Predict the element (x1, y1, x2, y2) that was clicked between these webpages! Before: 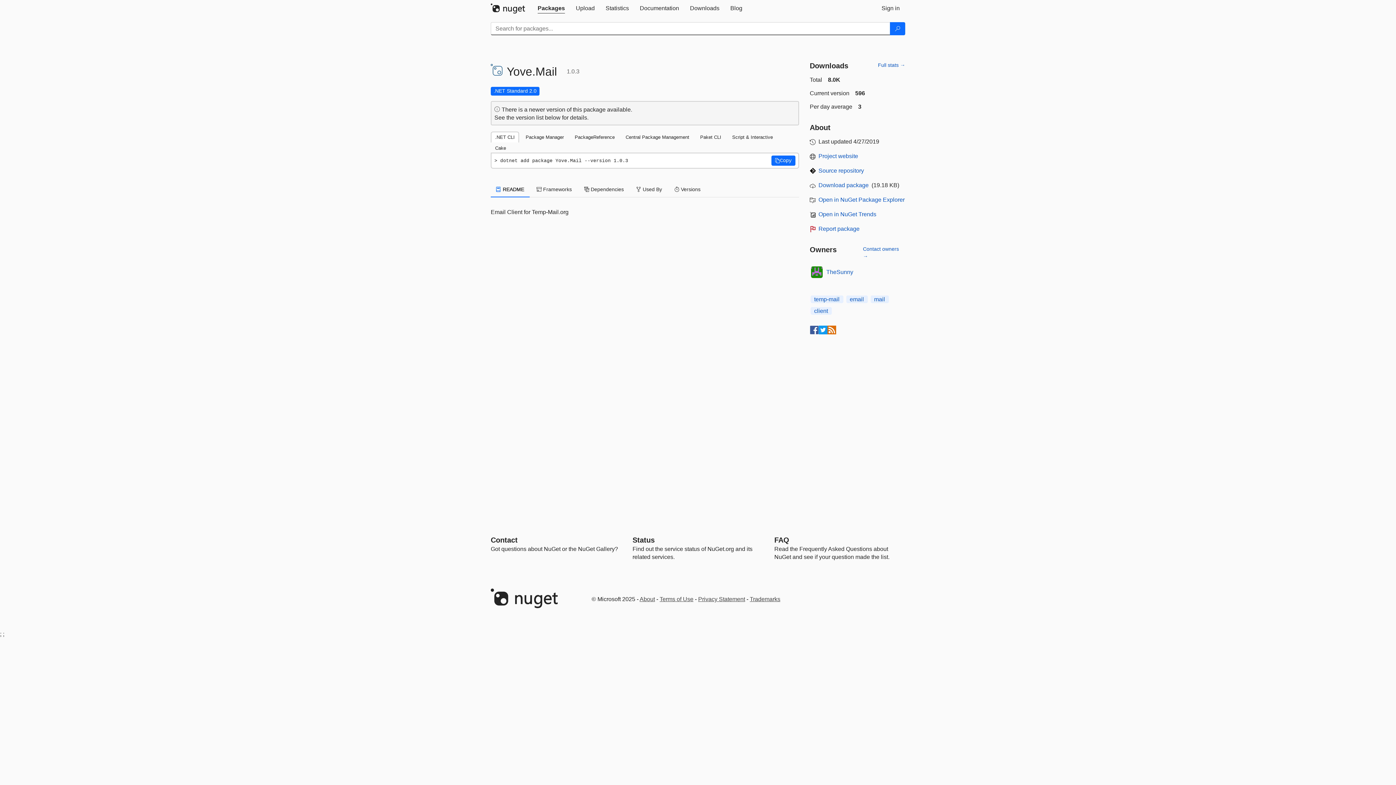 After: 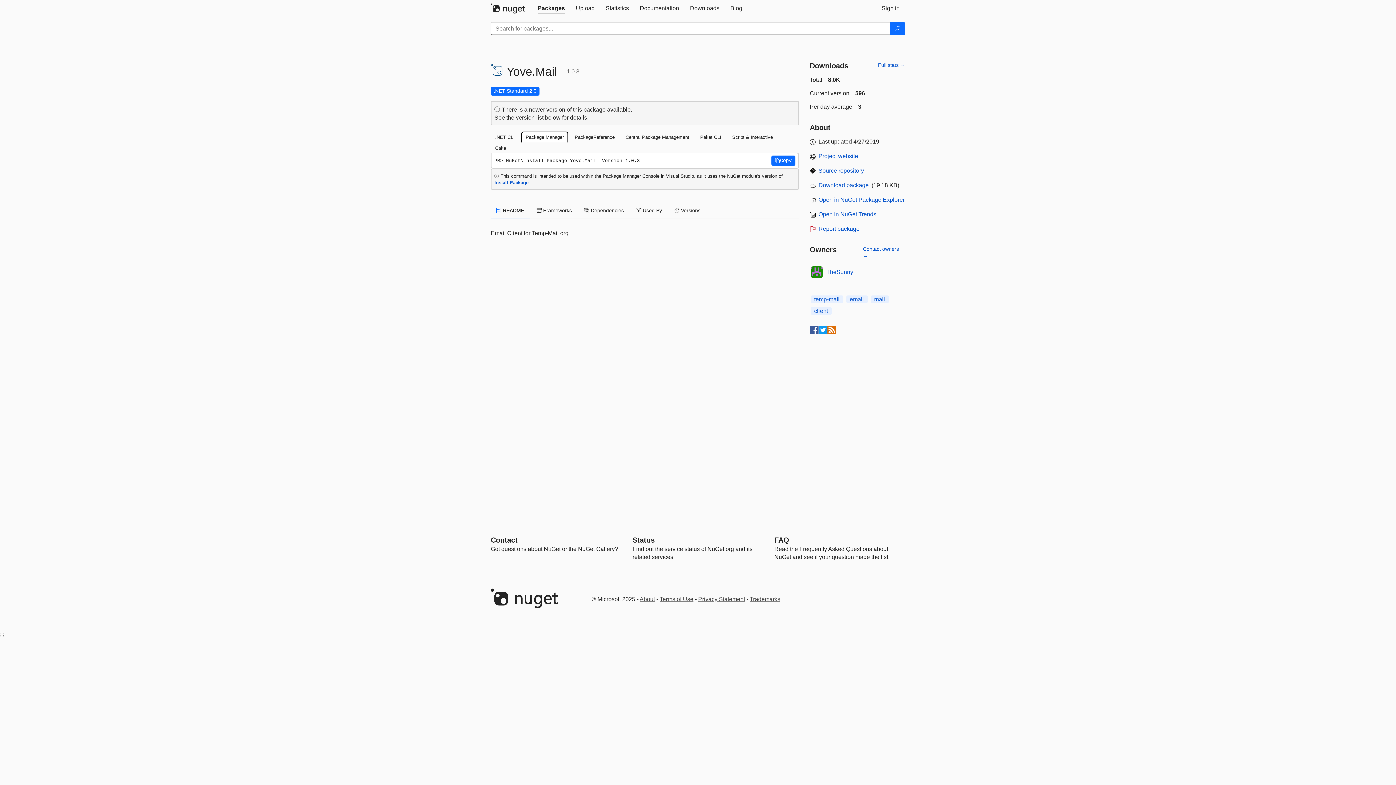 Action: bbox: (521, 131, 568, 142) label: Package Manager